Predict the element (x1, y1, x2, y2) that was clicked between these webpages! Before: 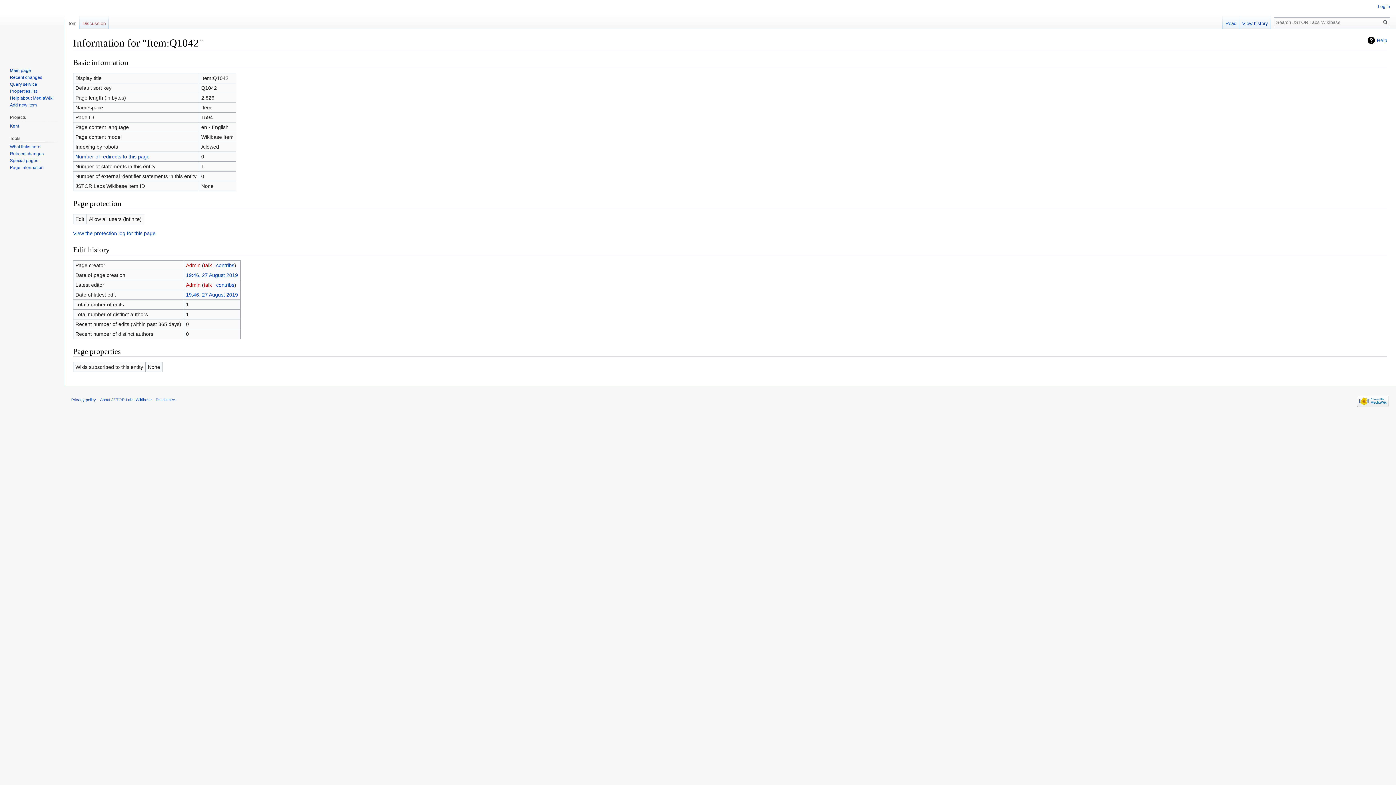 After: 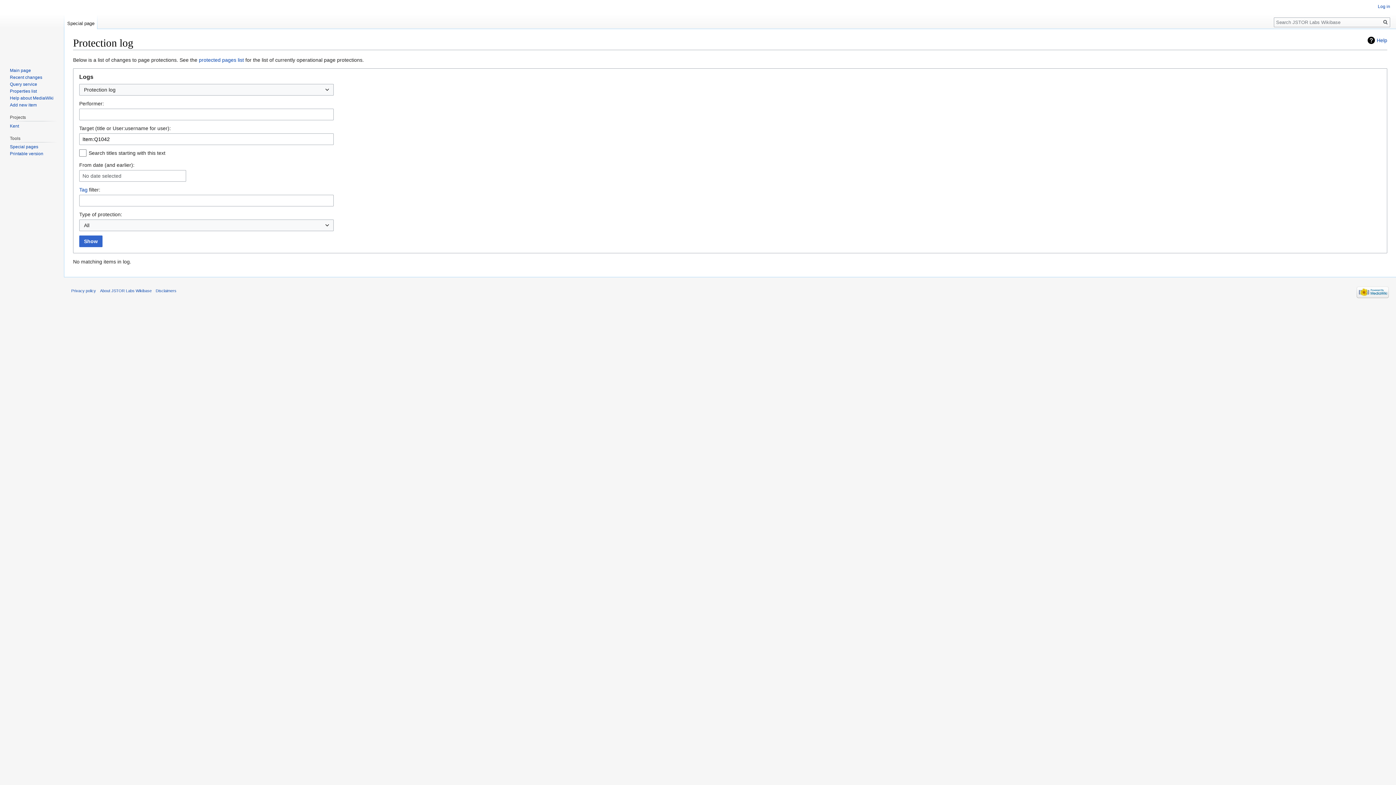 Action: bbox: (73, 230, 157, 236) label: View the protection log for this page.